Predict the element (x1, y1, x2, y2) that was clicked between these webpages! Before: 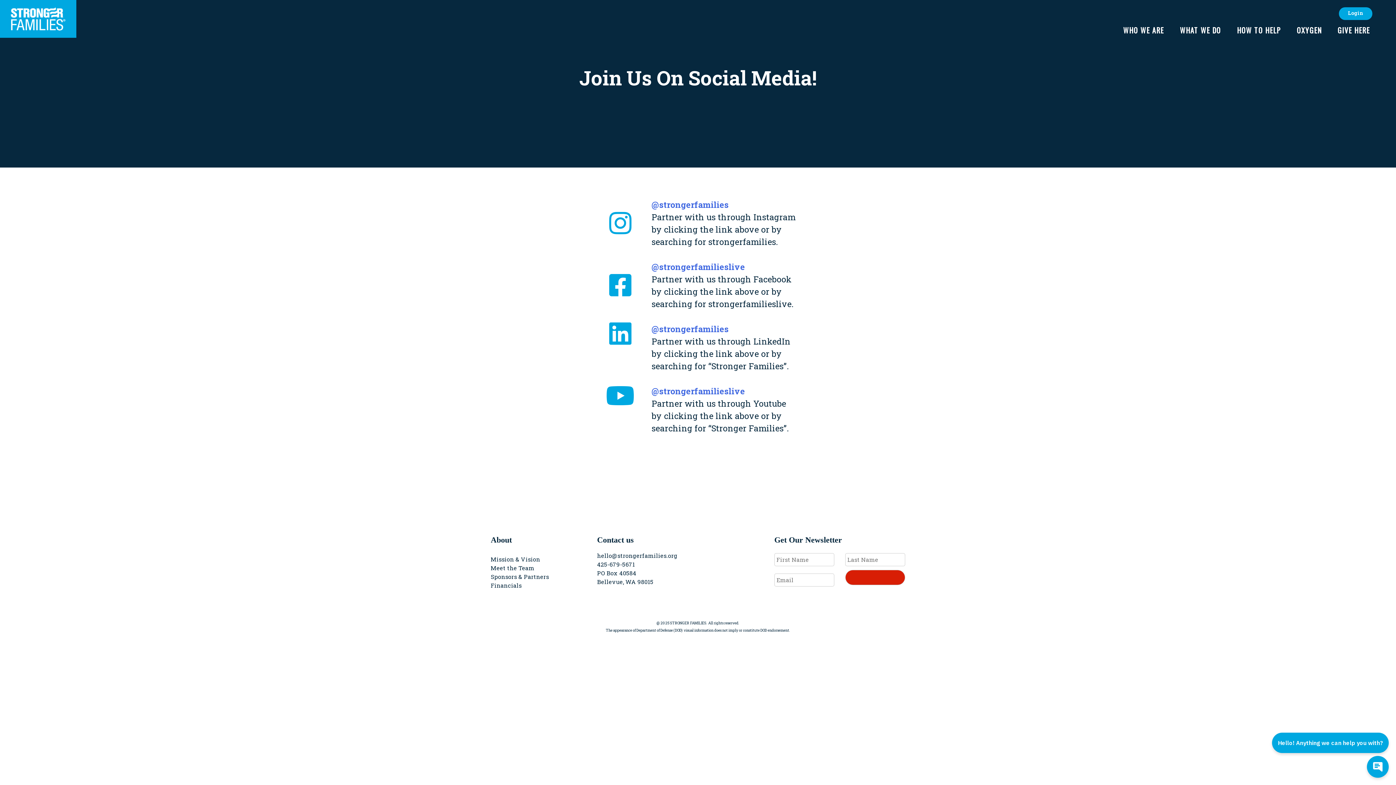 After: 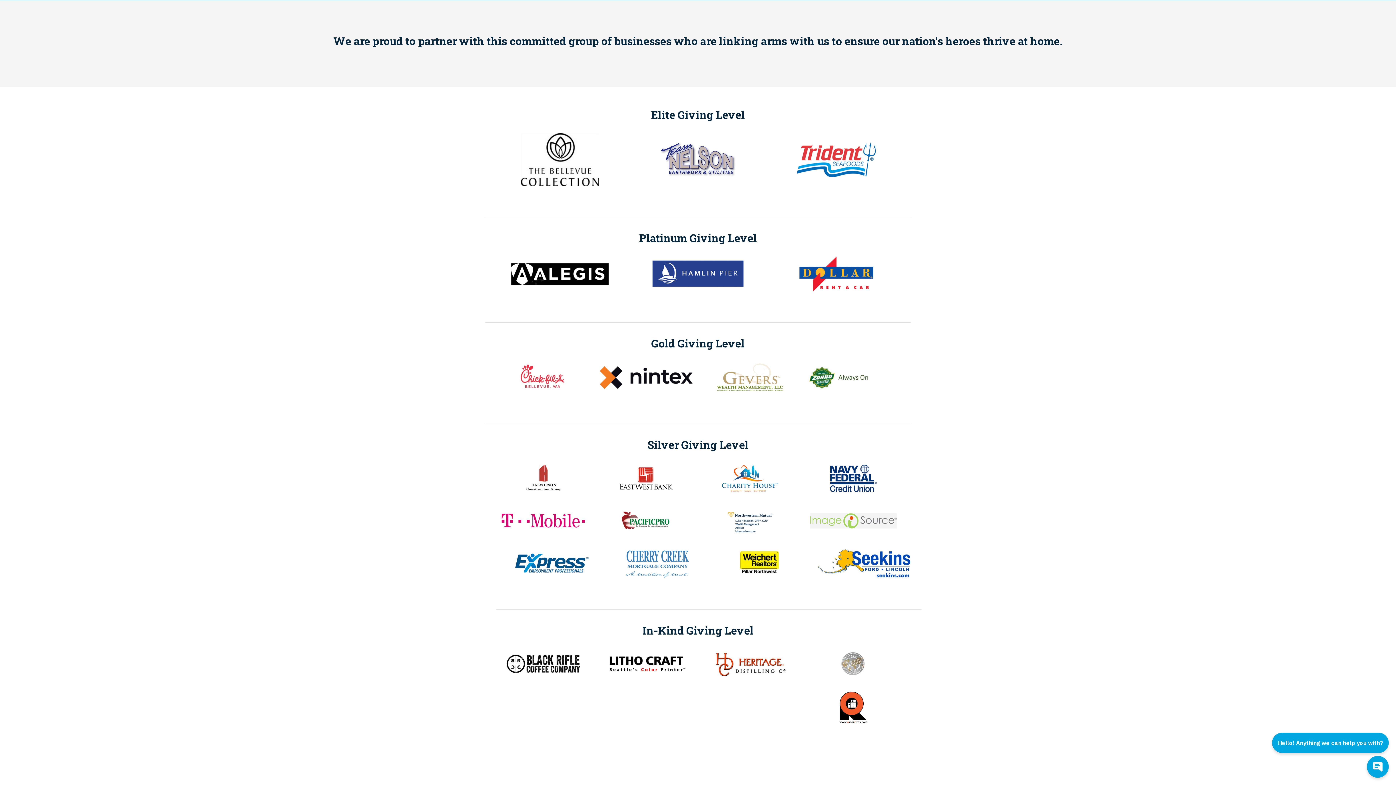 Action: label: Sponsors & Partners bbox: (490, 573, 549, 580)